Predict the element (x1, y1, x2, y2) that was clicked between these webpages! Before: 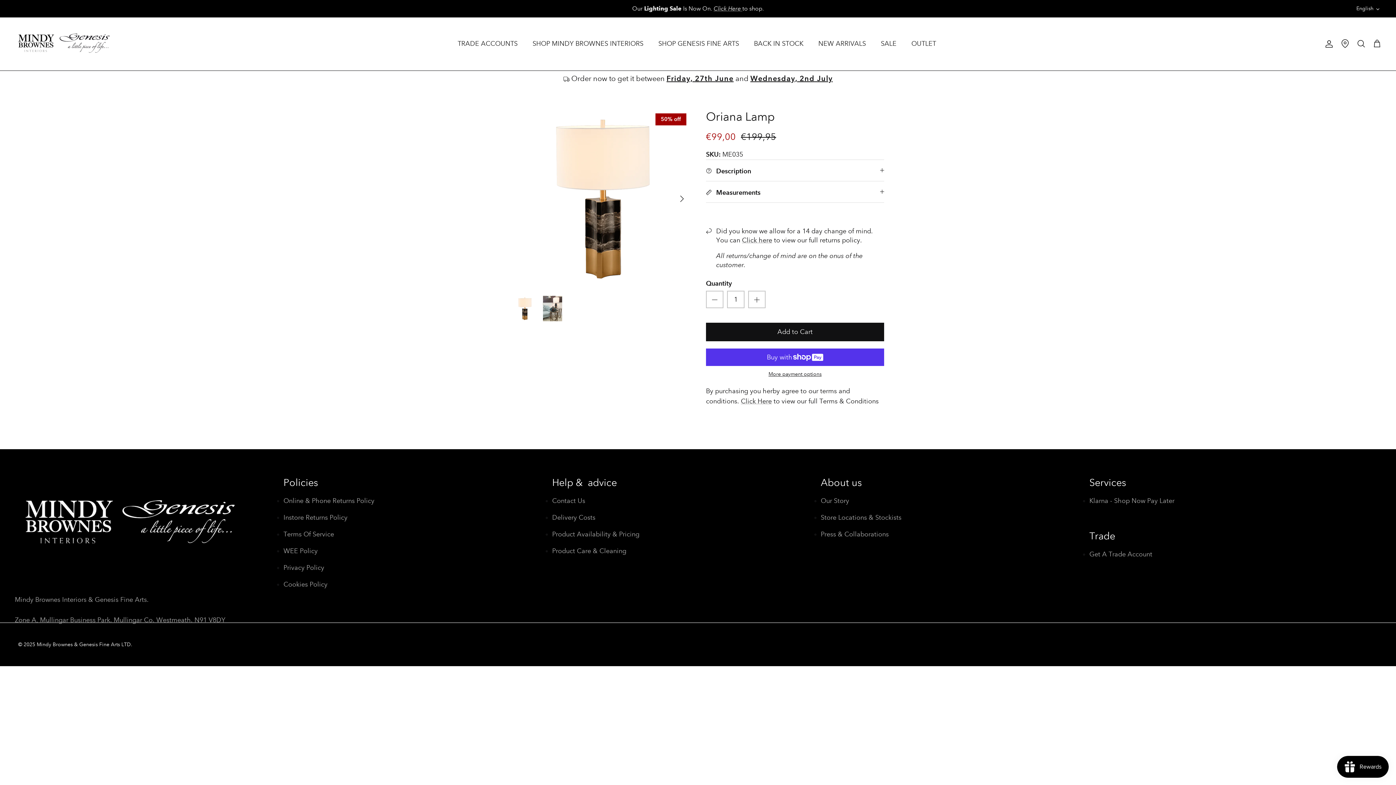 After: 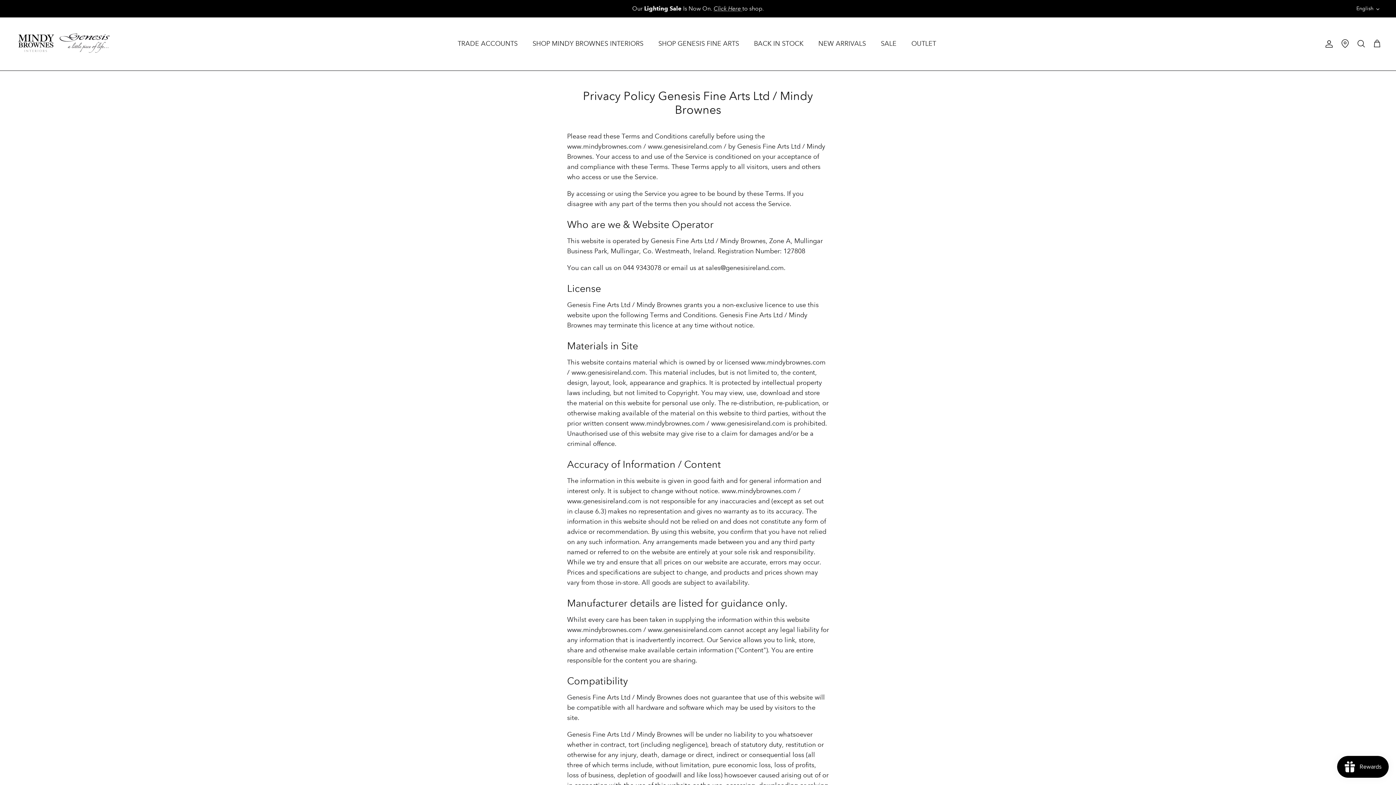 Action: label: Privacy Policy bbox: (283, 562, 374, 573)